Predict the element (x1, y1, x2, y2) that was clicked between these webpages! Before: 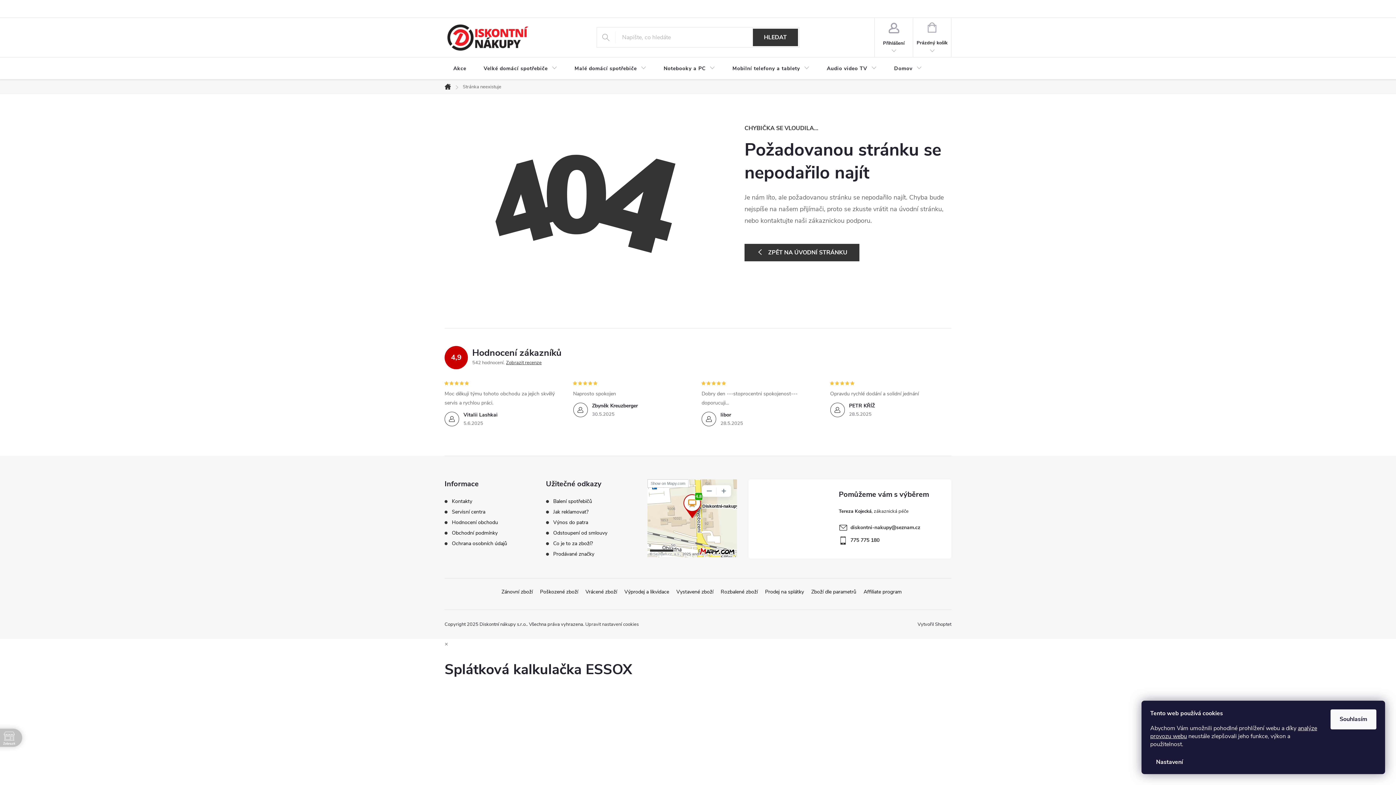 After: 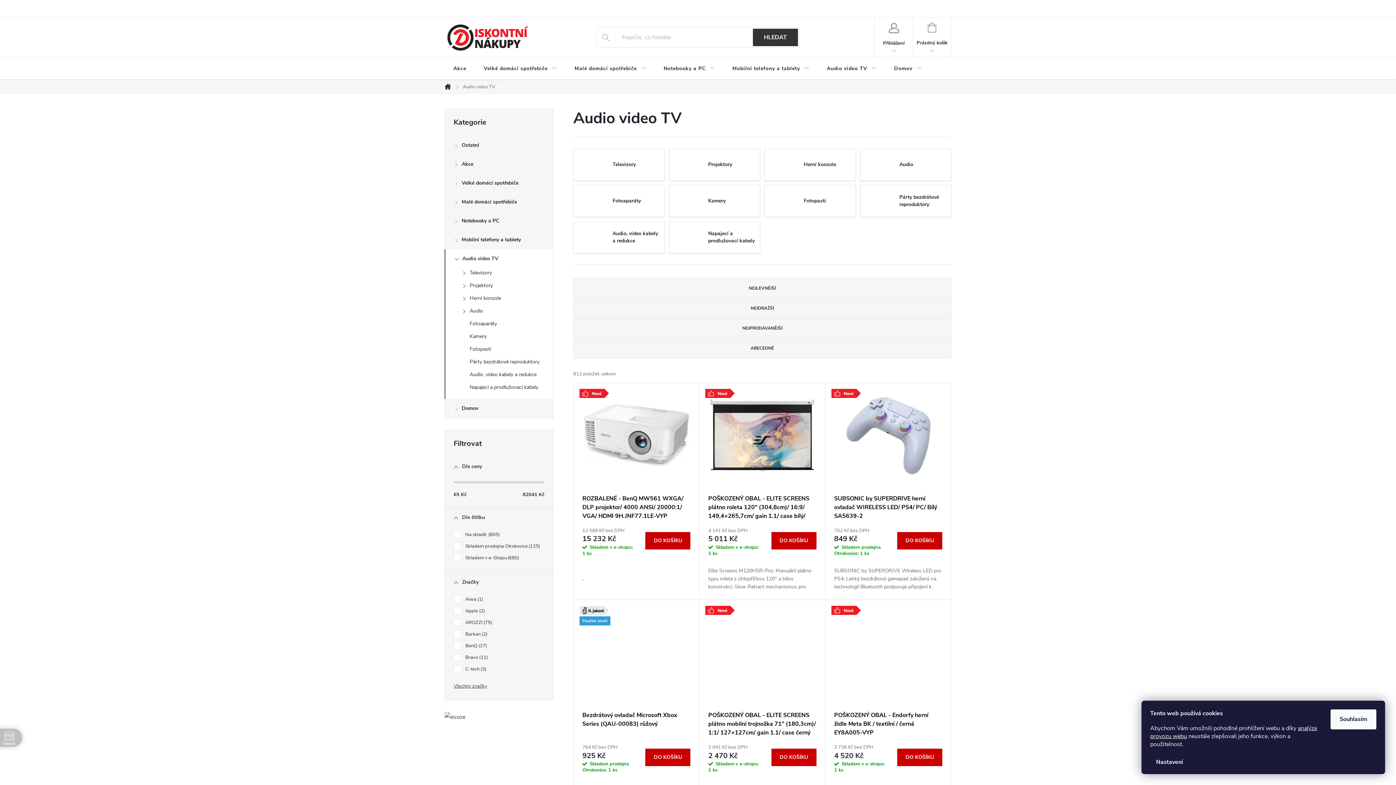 Action: label: Audio video TV bbox: (818, 57, 885, 80)